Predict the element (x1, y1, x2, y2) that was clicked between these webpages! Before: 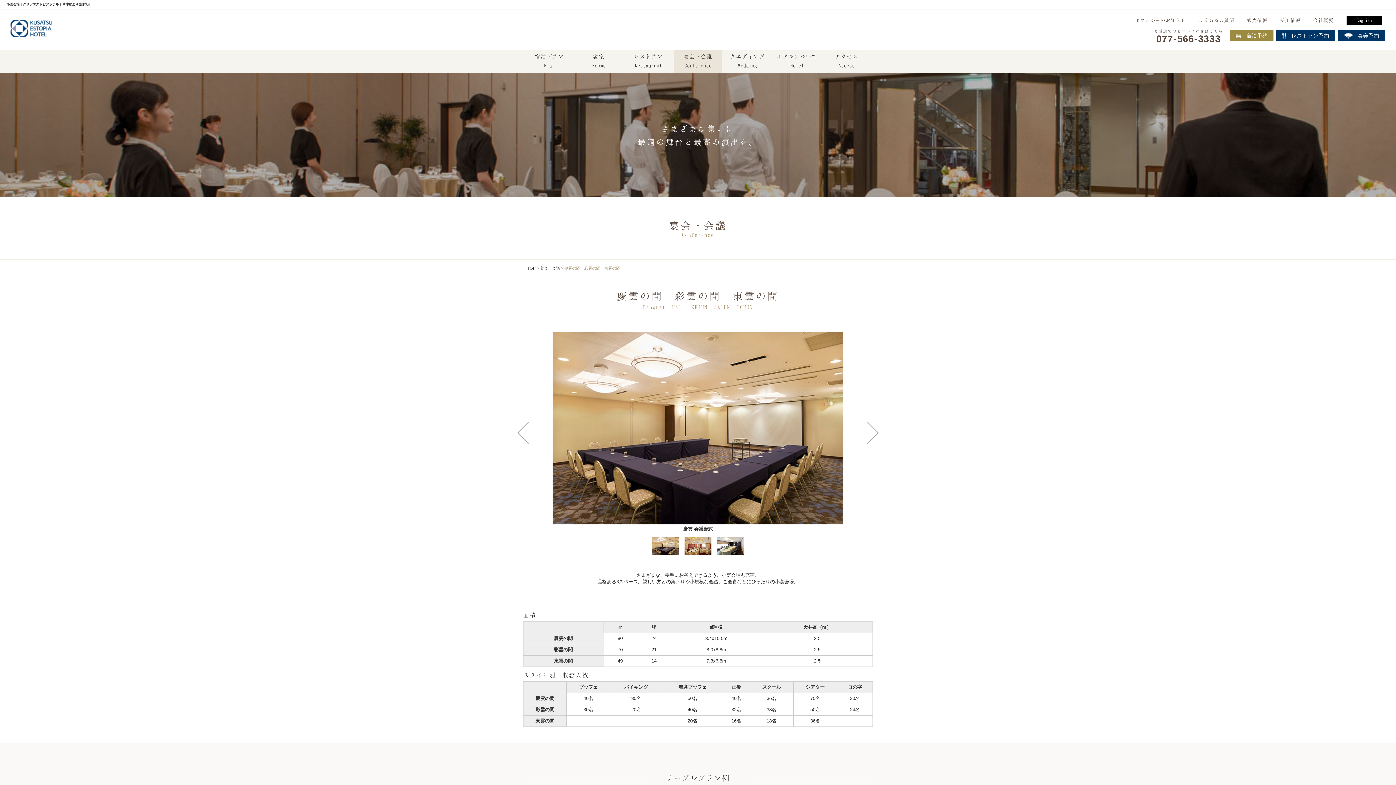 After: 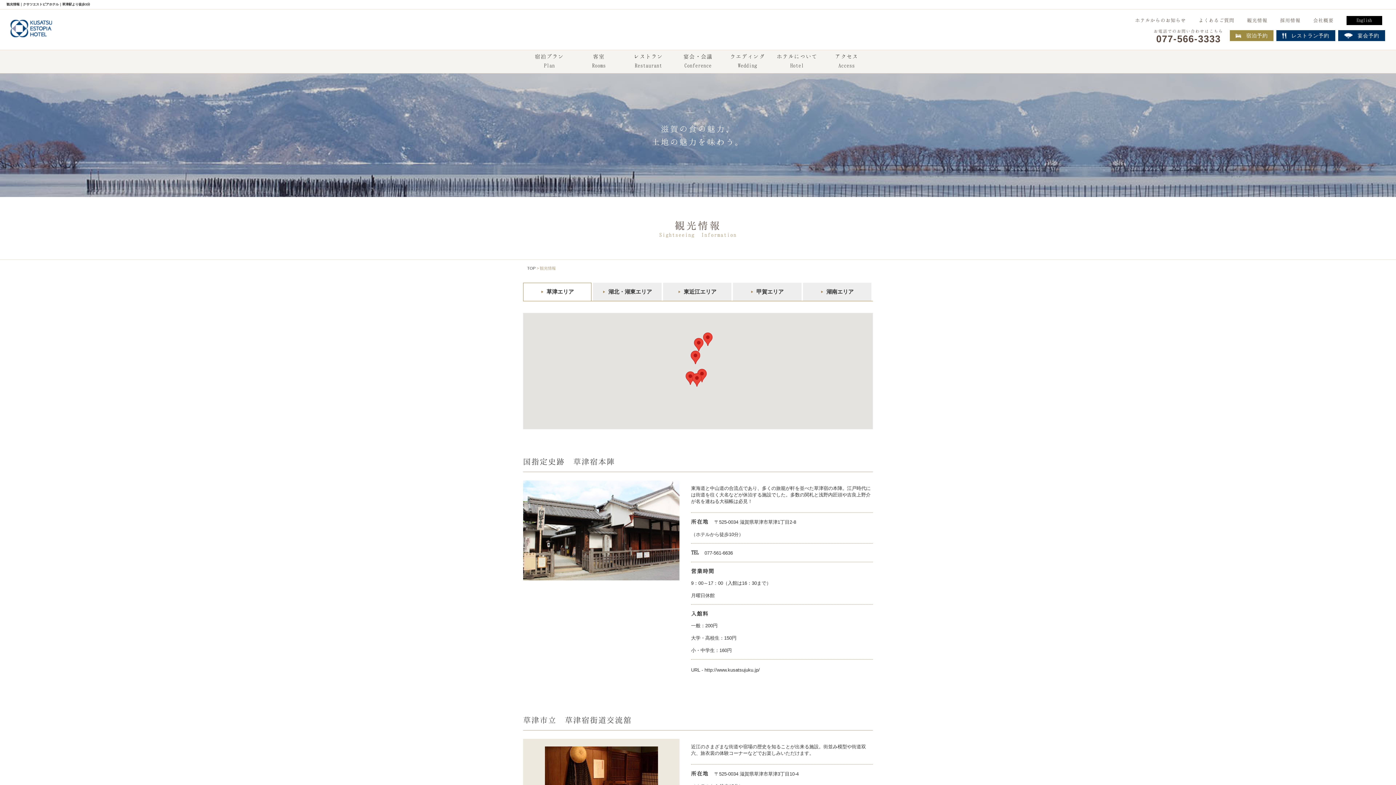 Action: label: 観光情報 bbox: (1247, 17, 1267, 22)